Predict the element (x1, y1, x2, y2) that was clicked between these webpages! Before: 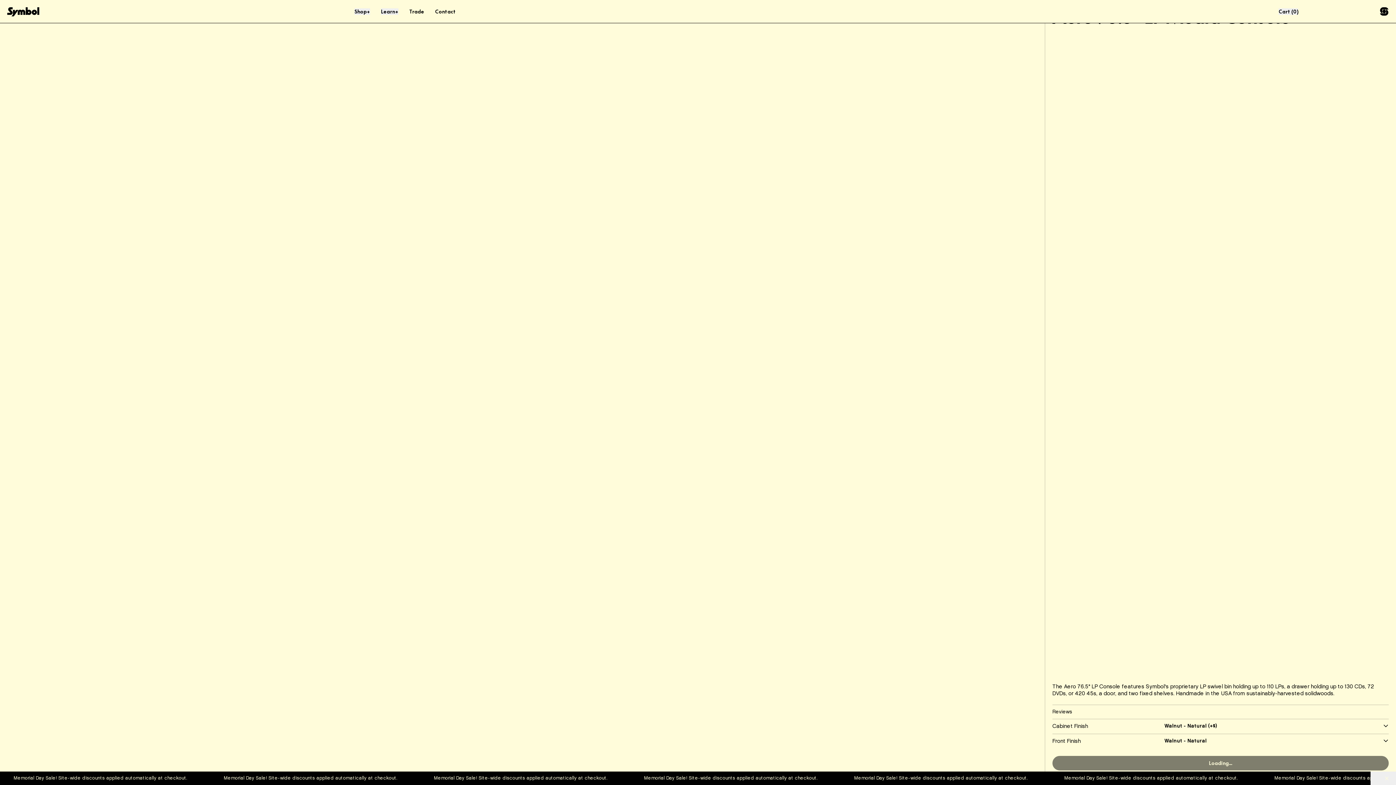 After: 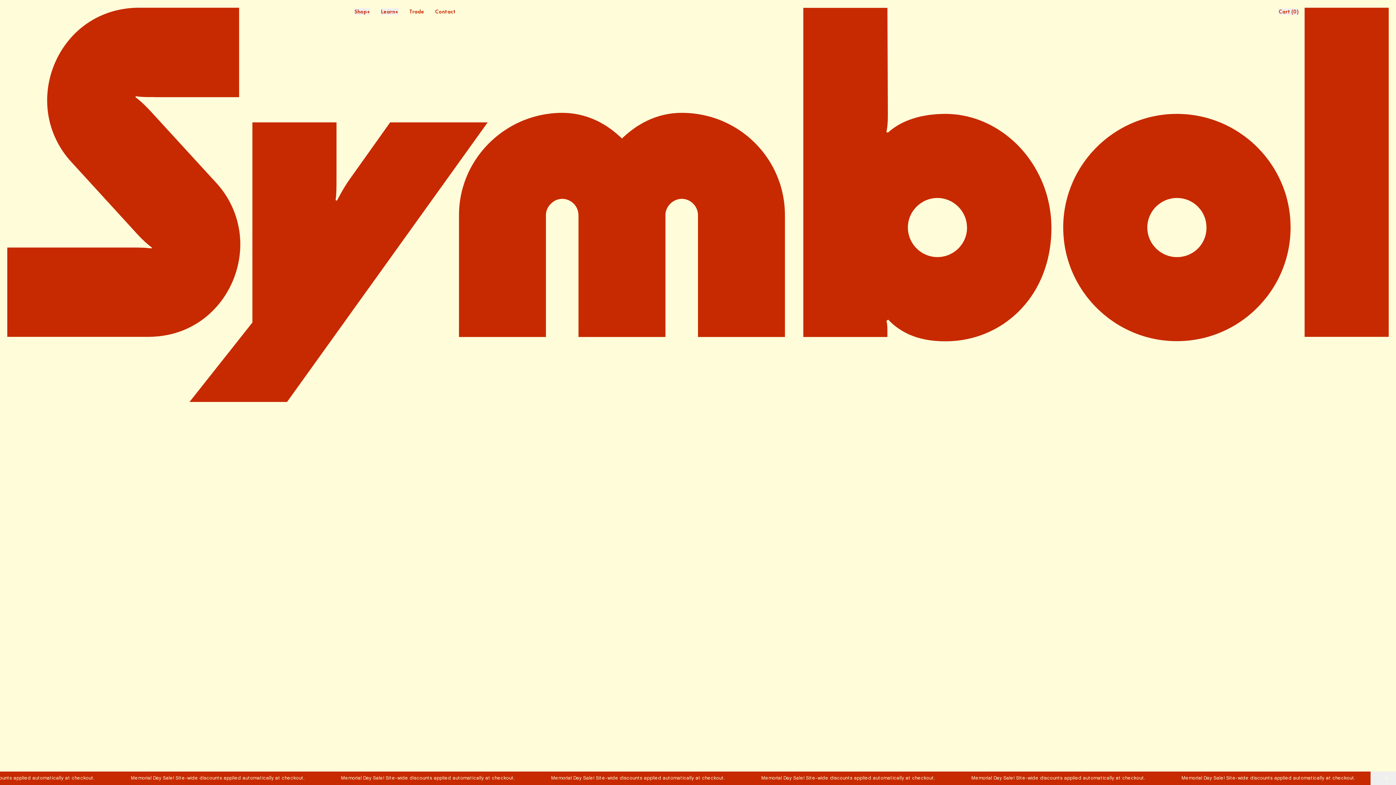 Action: label: Go Home bbox: (7, 7, 39, 16)